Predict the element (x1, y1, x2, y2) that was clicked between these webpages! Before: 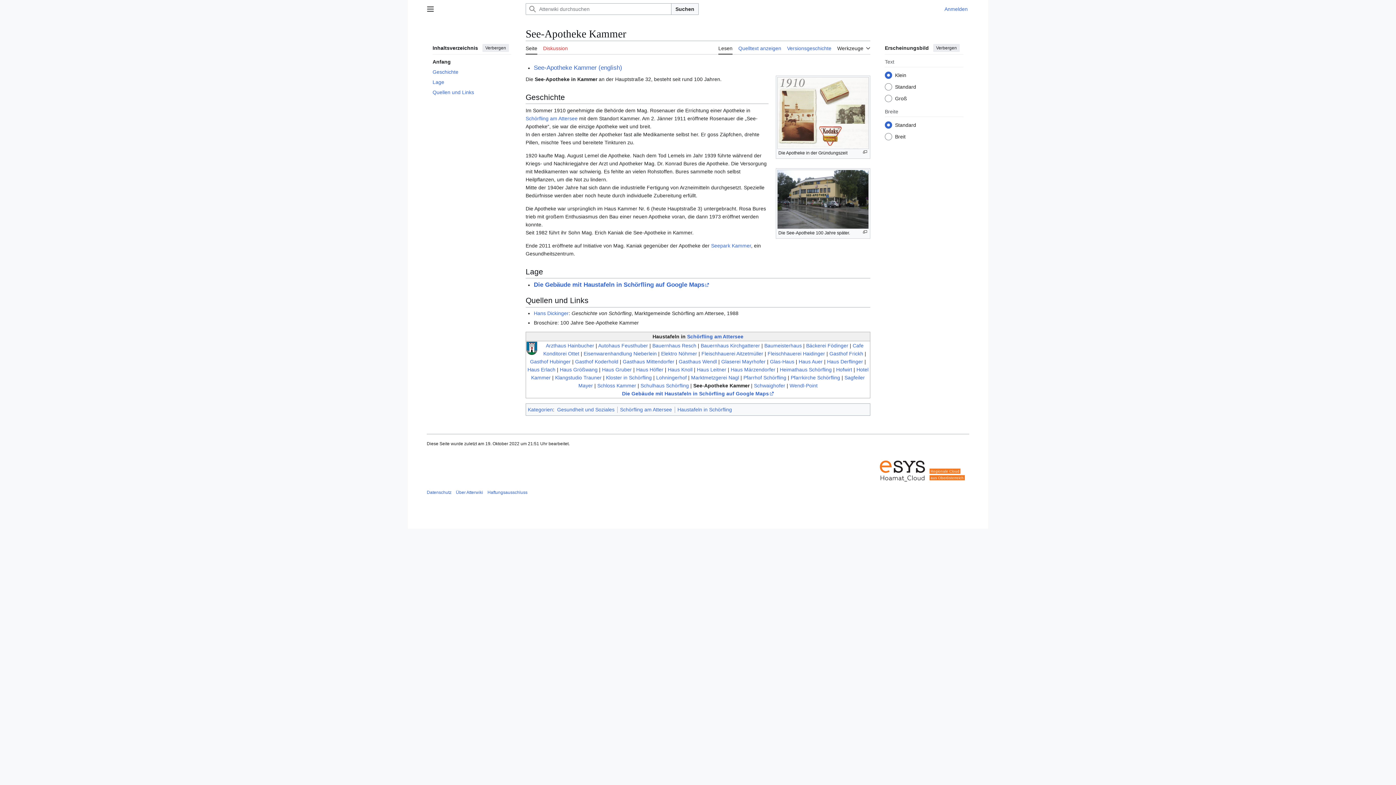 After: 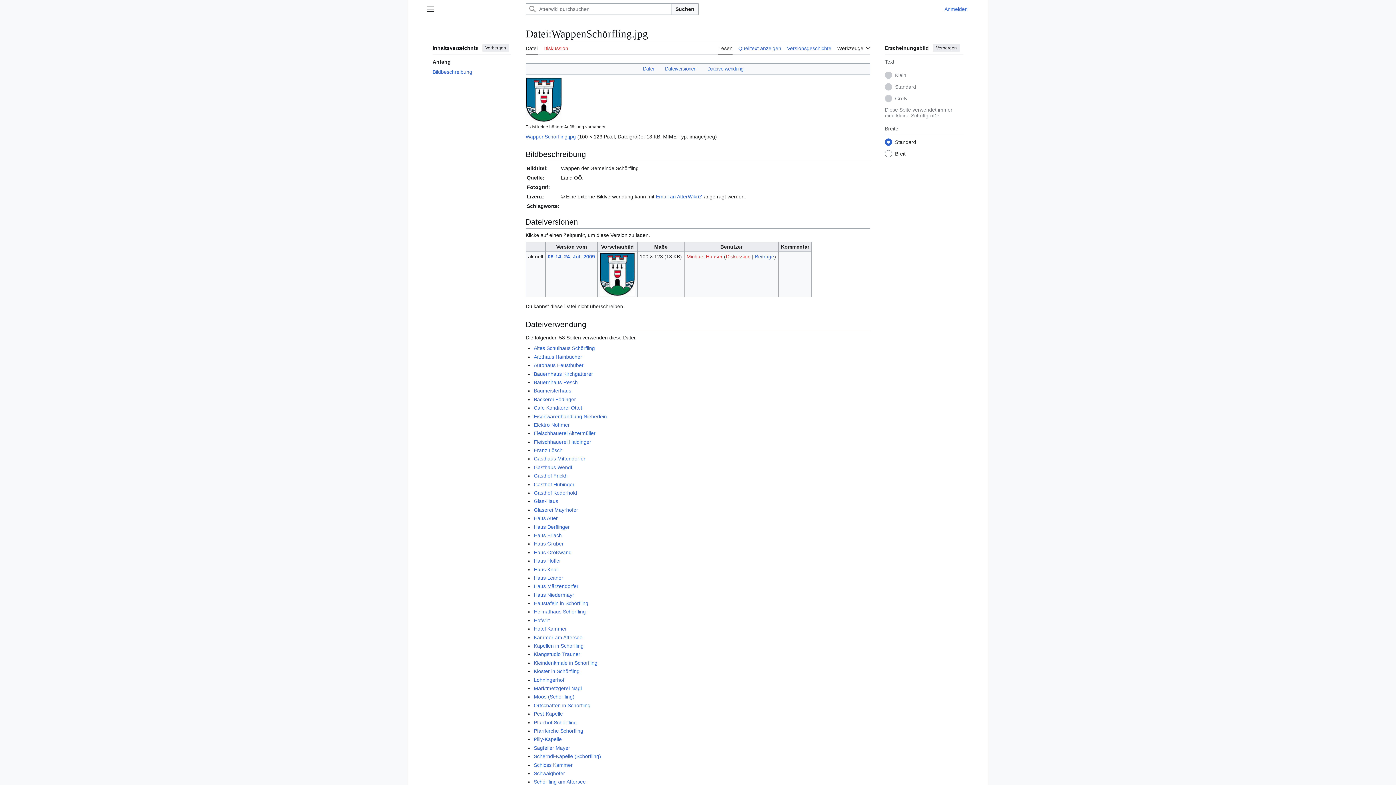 Action: bbox: (526, 345, 537, 351)